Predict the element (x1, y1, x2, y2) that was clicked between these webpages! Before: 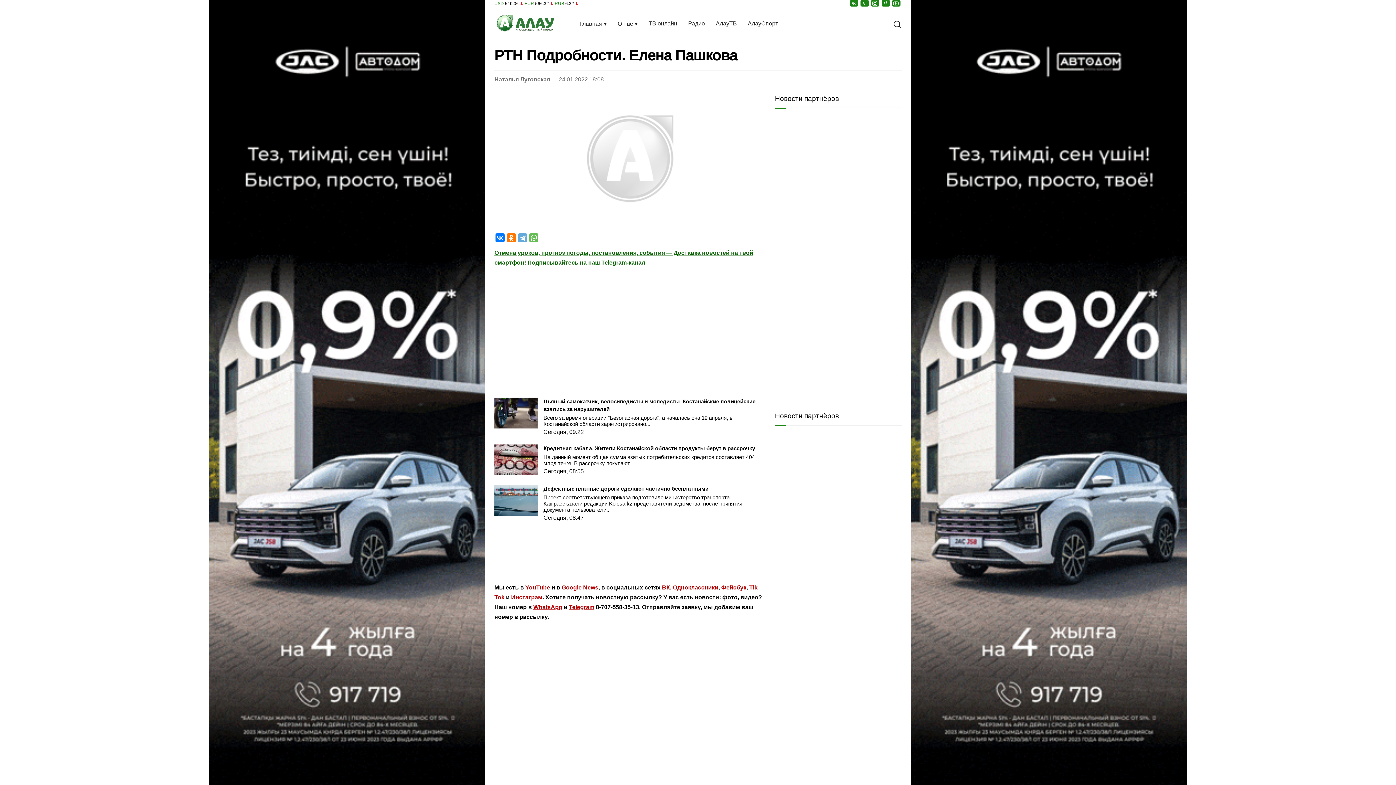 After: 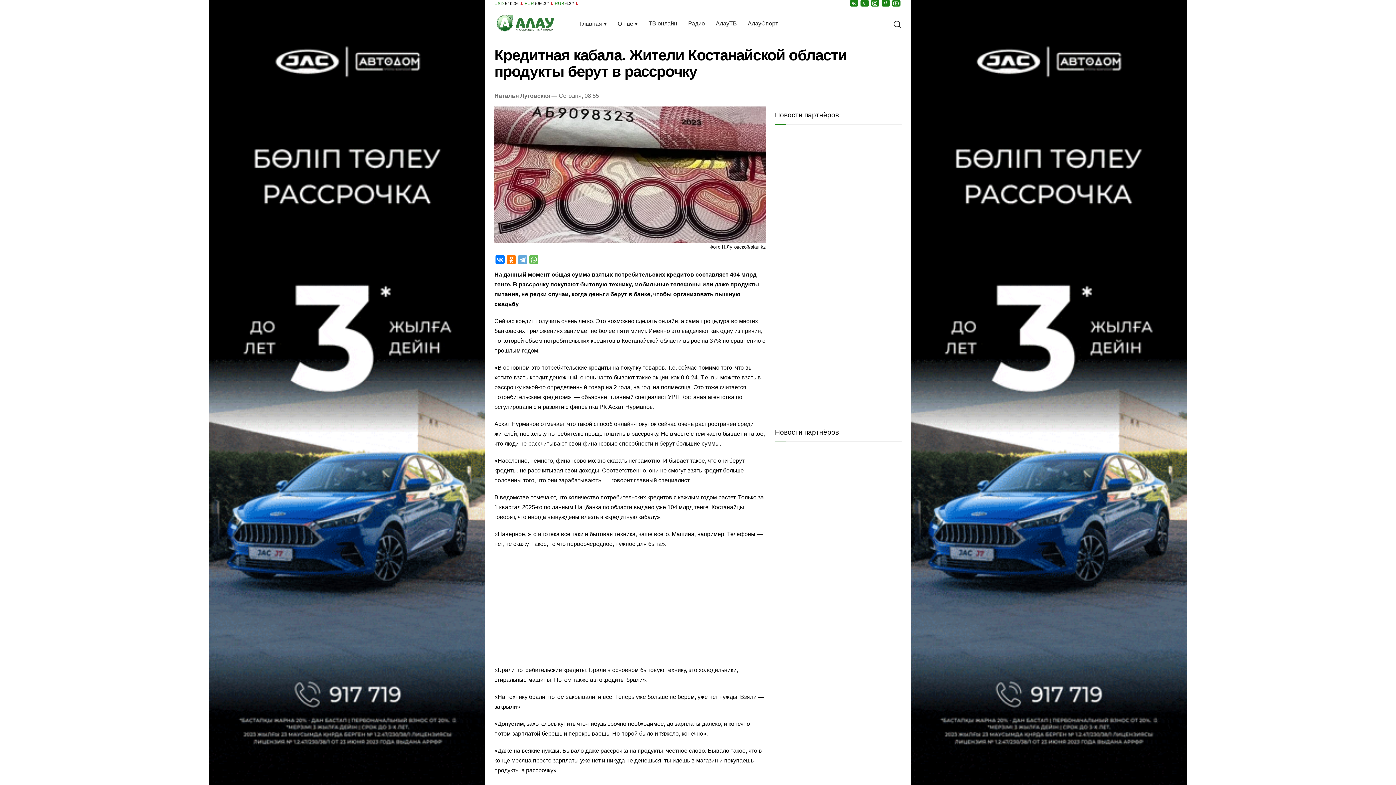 Action: label: Кредитная кабала. Жители Костанайской области продукты берут в рассрочку bbox: (543, 445, 755, 451)